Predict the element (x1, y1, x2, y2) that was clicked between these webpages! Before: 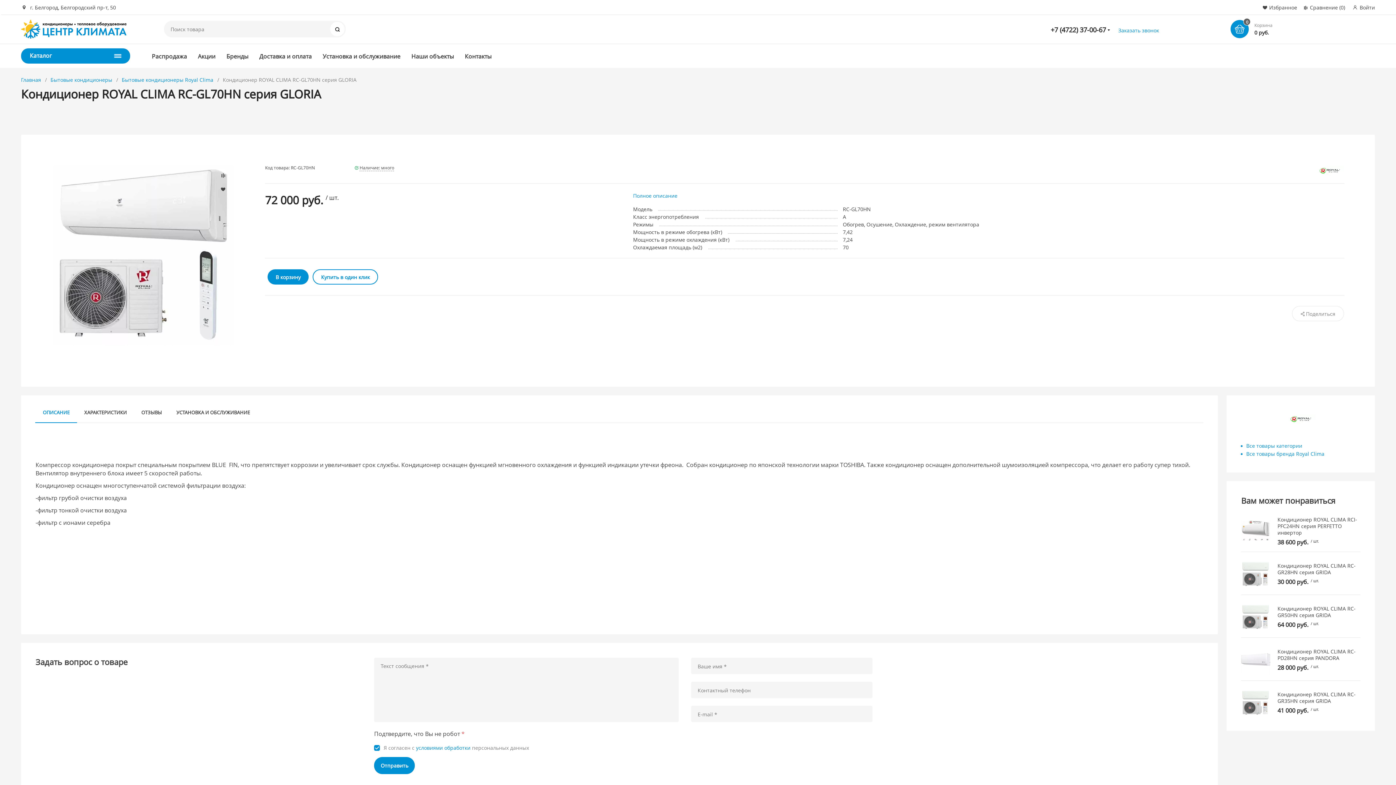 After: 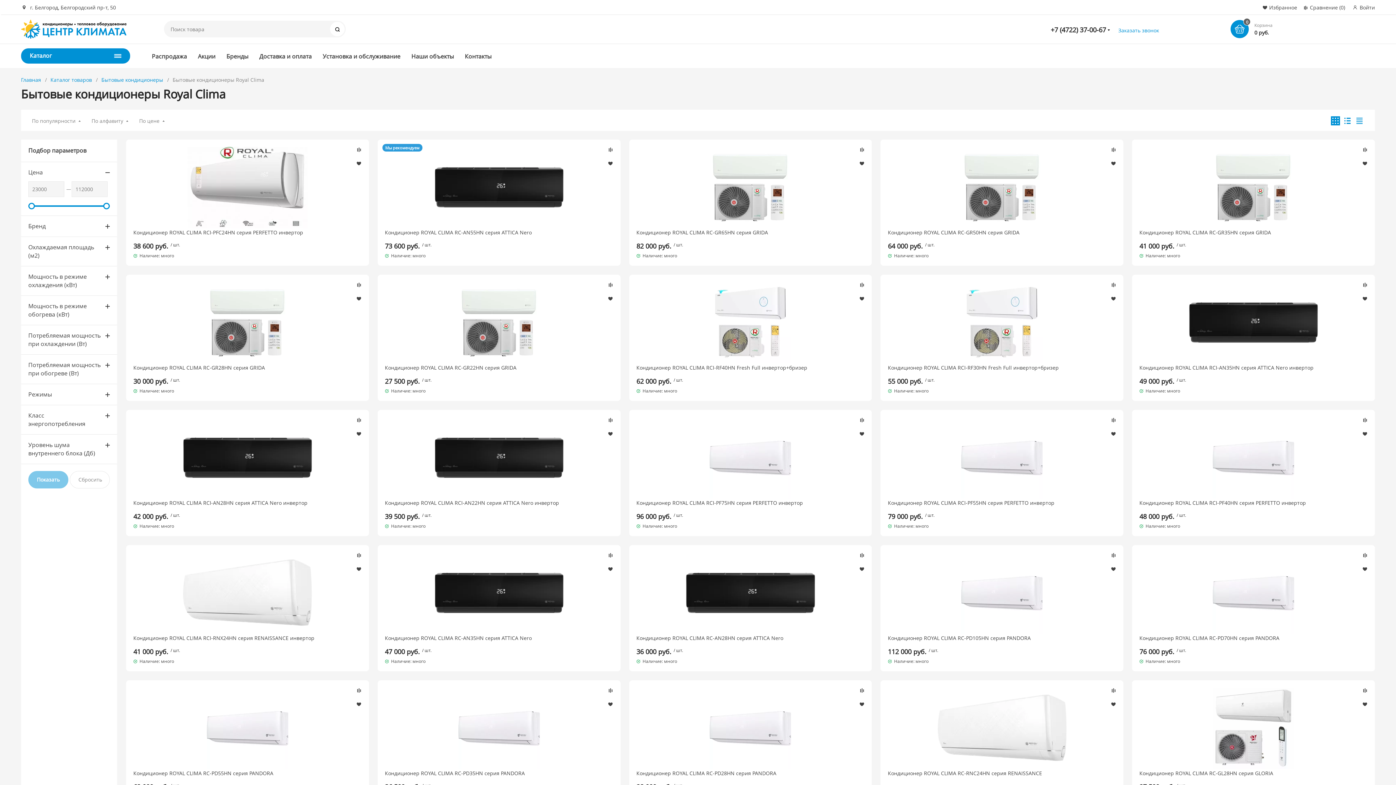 Action: label: Все товары категории bbox: (1246, 442, 1302, 449)